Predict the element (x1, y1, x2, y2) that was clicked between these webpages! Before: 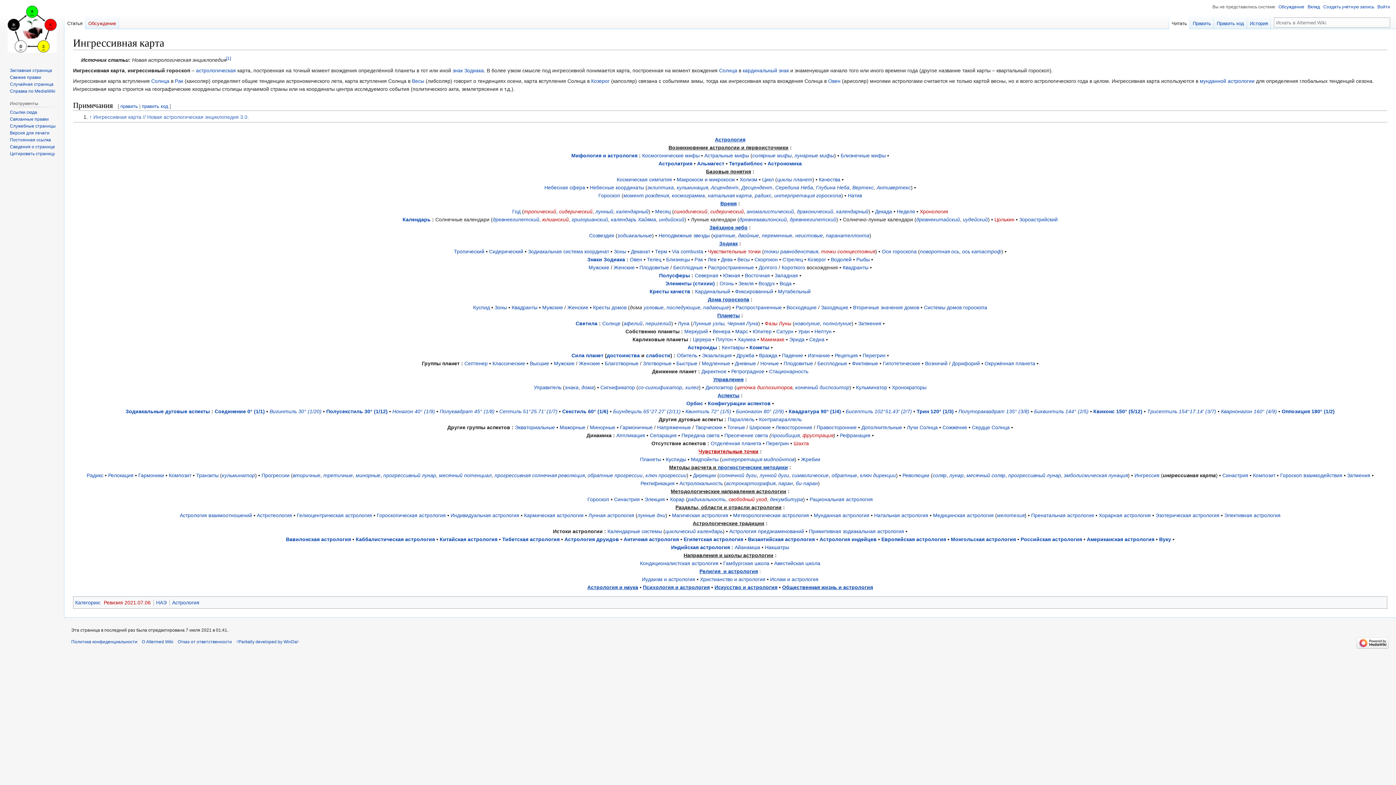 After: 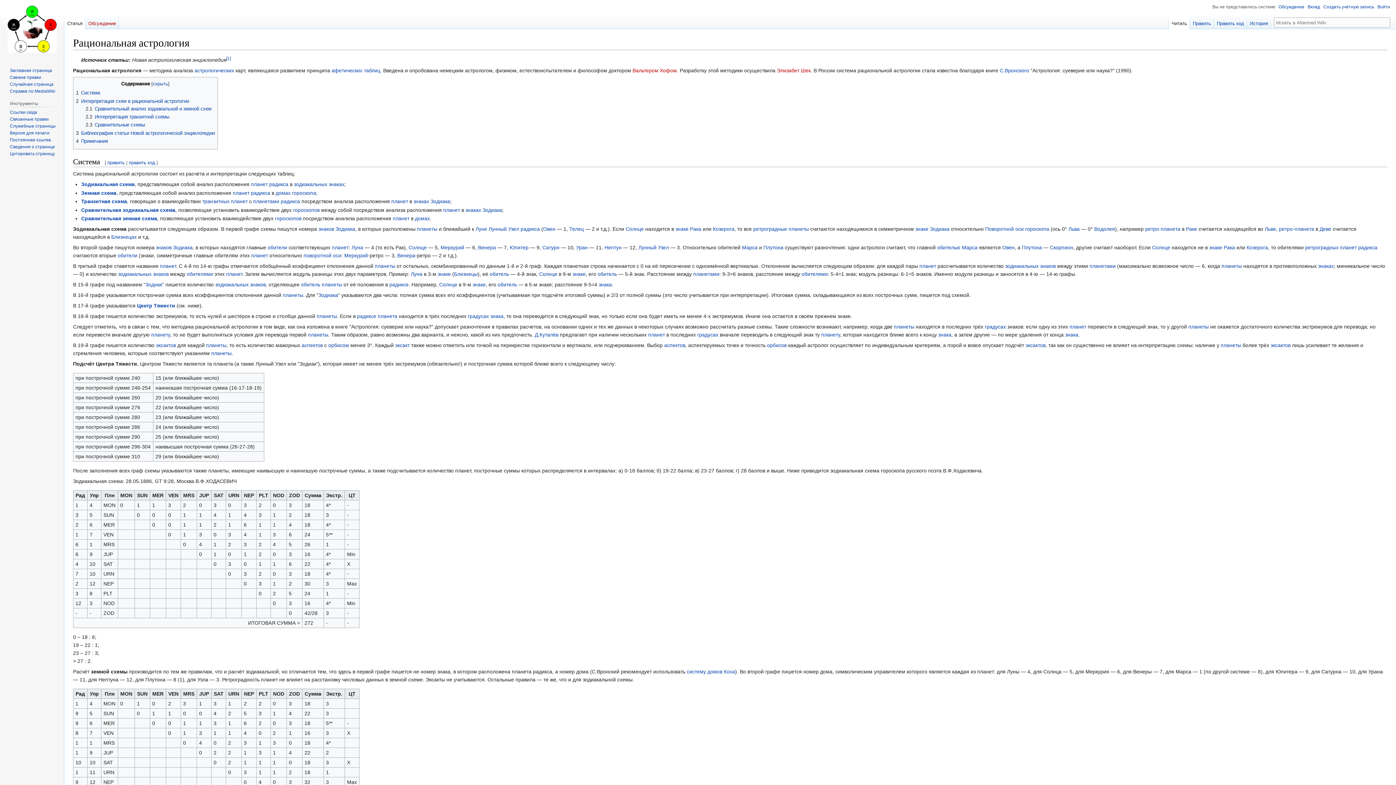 Action: label: Рациональная астрология bbox: (809, 496, 873, 502)